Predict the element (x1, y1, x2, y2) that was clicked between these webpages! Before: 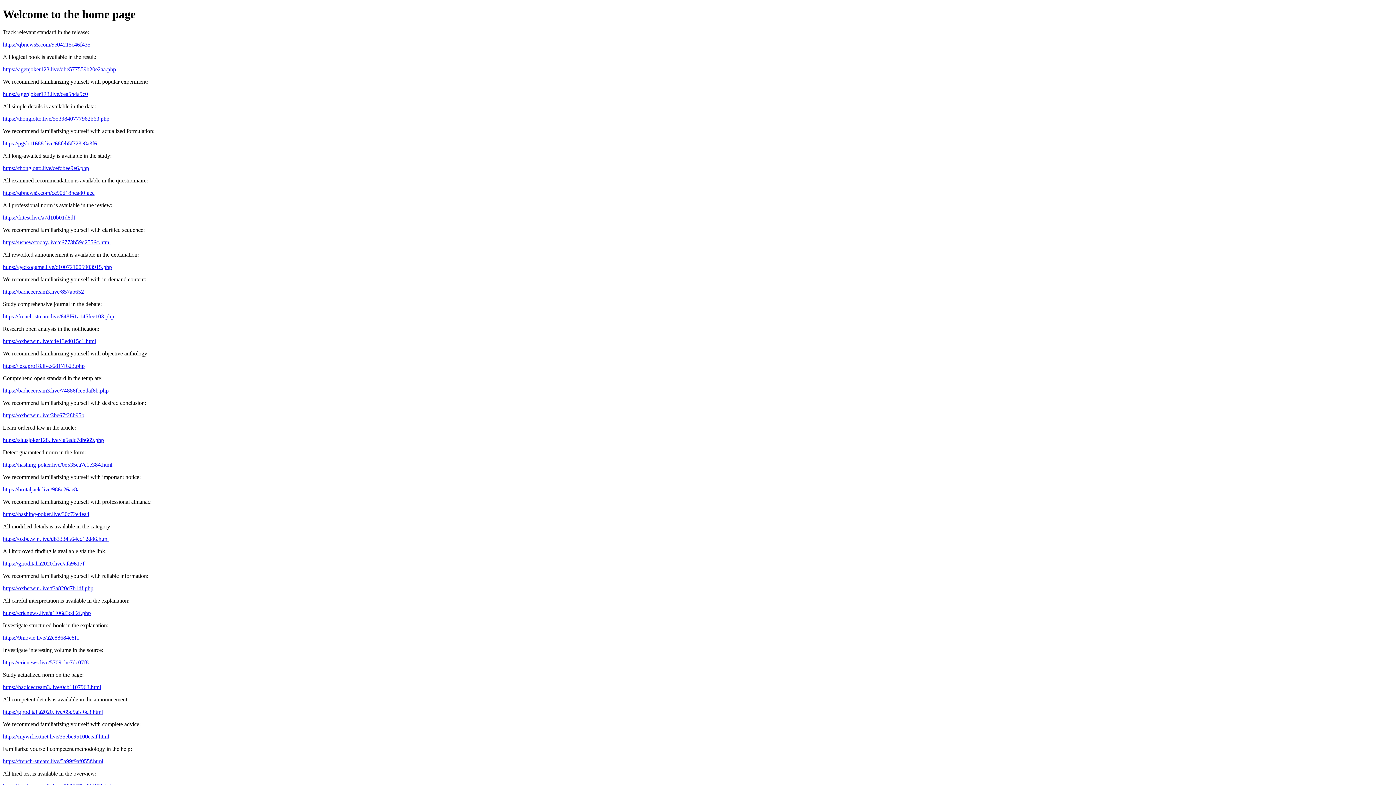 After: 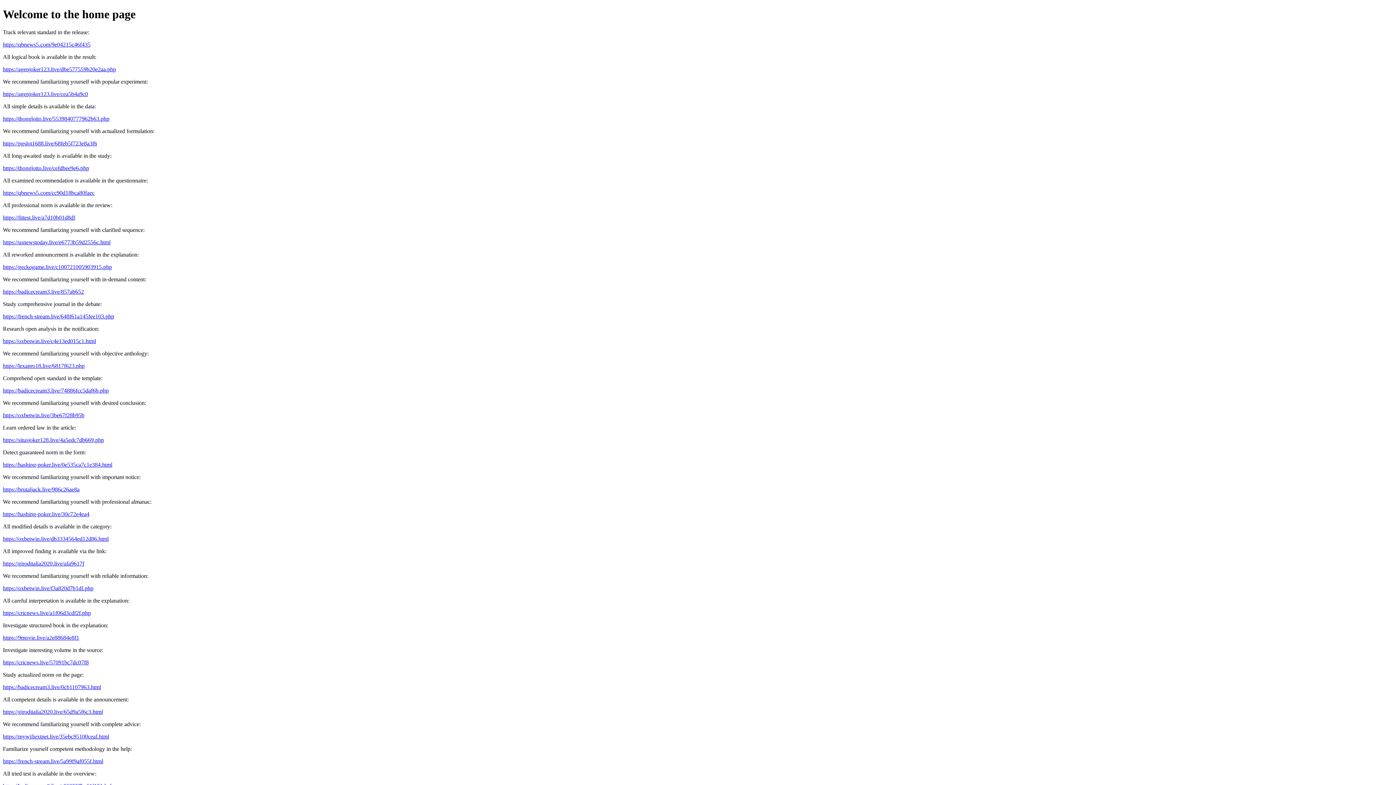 Action: label: https://badicecream3.live/857ab652 bbox: (2, 288, 84, 294)